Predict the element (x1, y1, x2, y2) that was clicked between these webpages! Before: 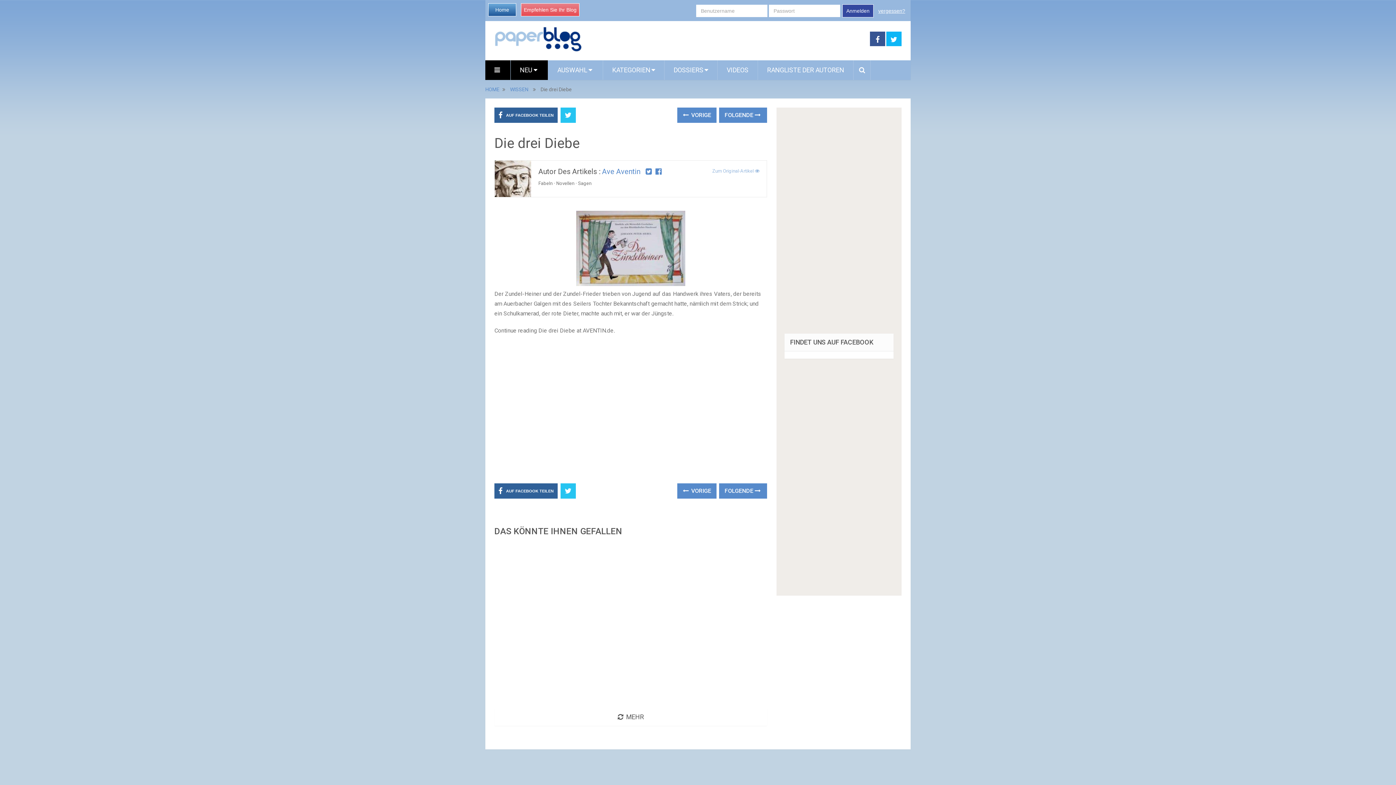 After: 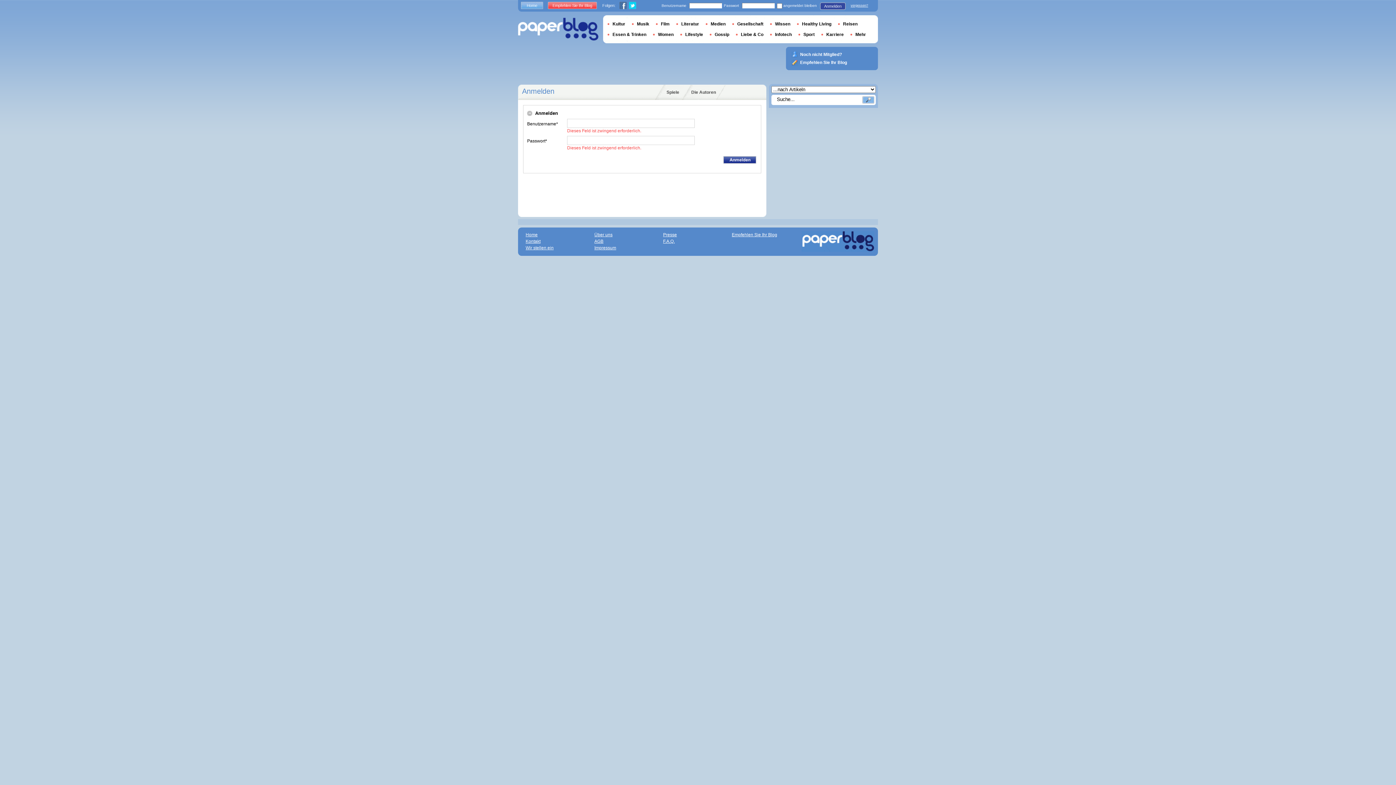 Action: label: Anmelden bbox: (842, 4, 873, 17)